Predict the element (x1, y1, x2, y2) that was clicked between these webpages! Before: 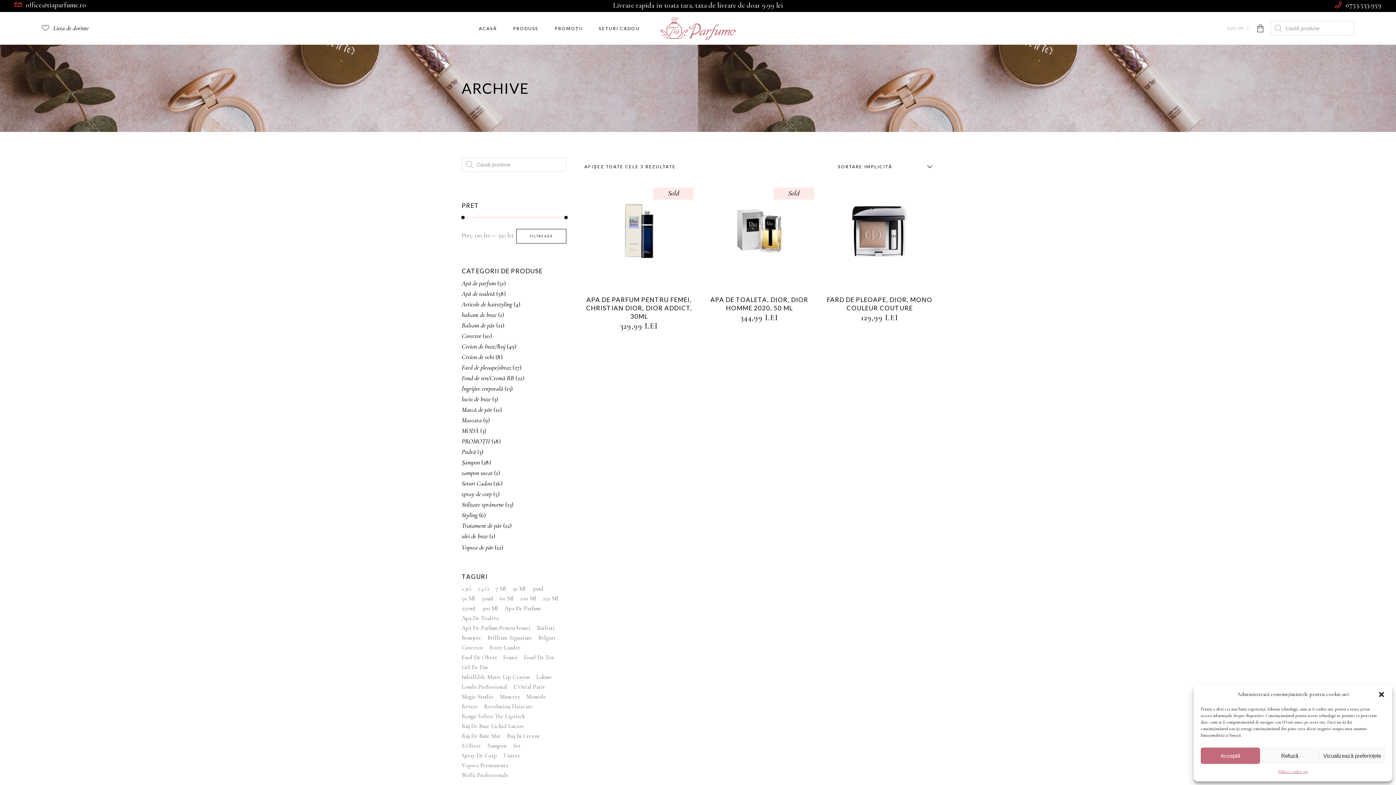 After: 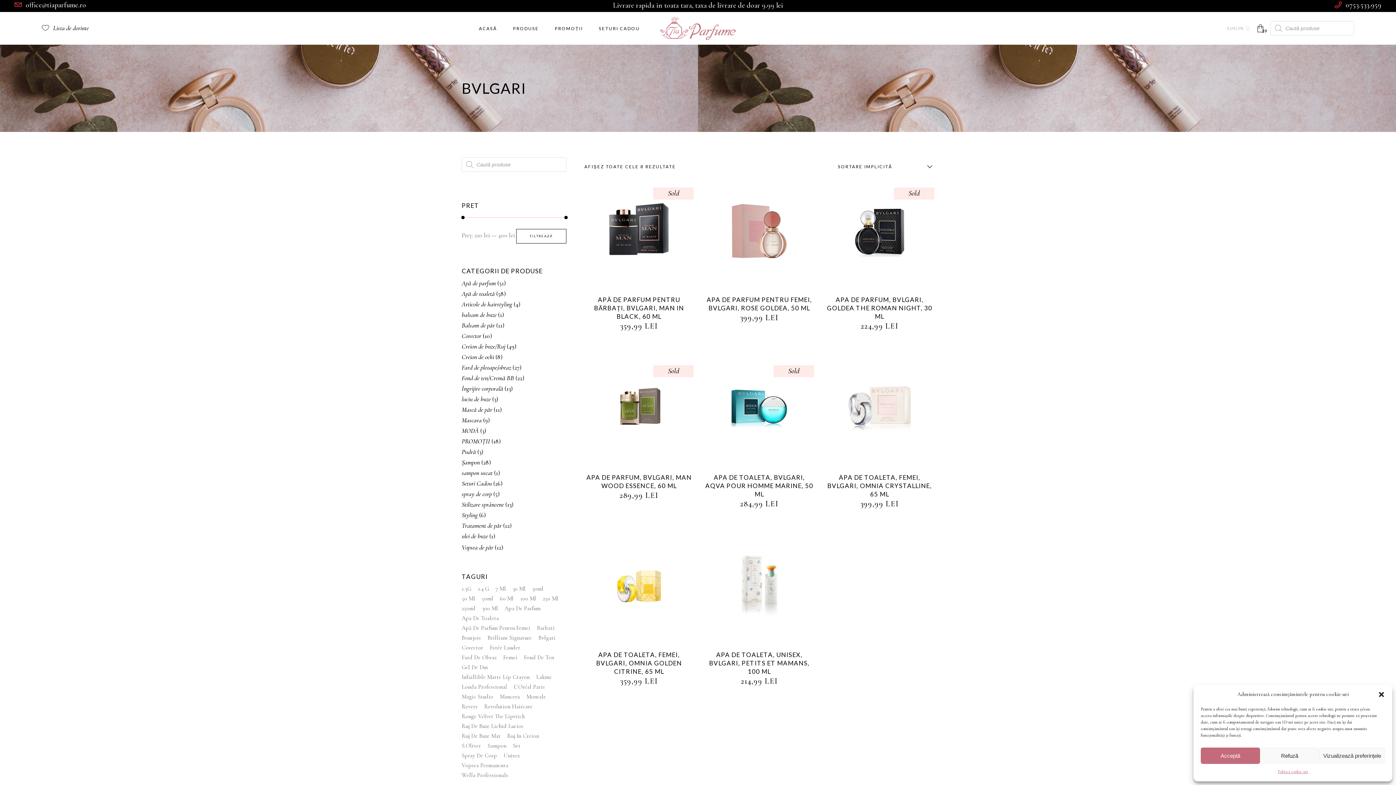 Action: bbox: (538, 634, 555, 642) label: Bvlgari (8 produse)